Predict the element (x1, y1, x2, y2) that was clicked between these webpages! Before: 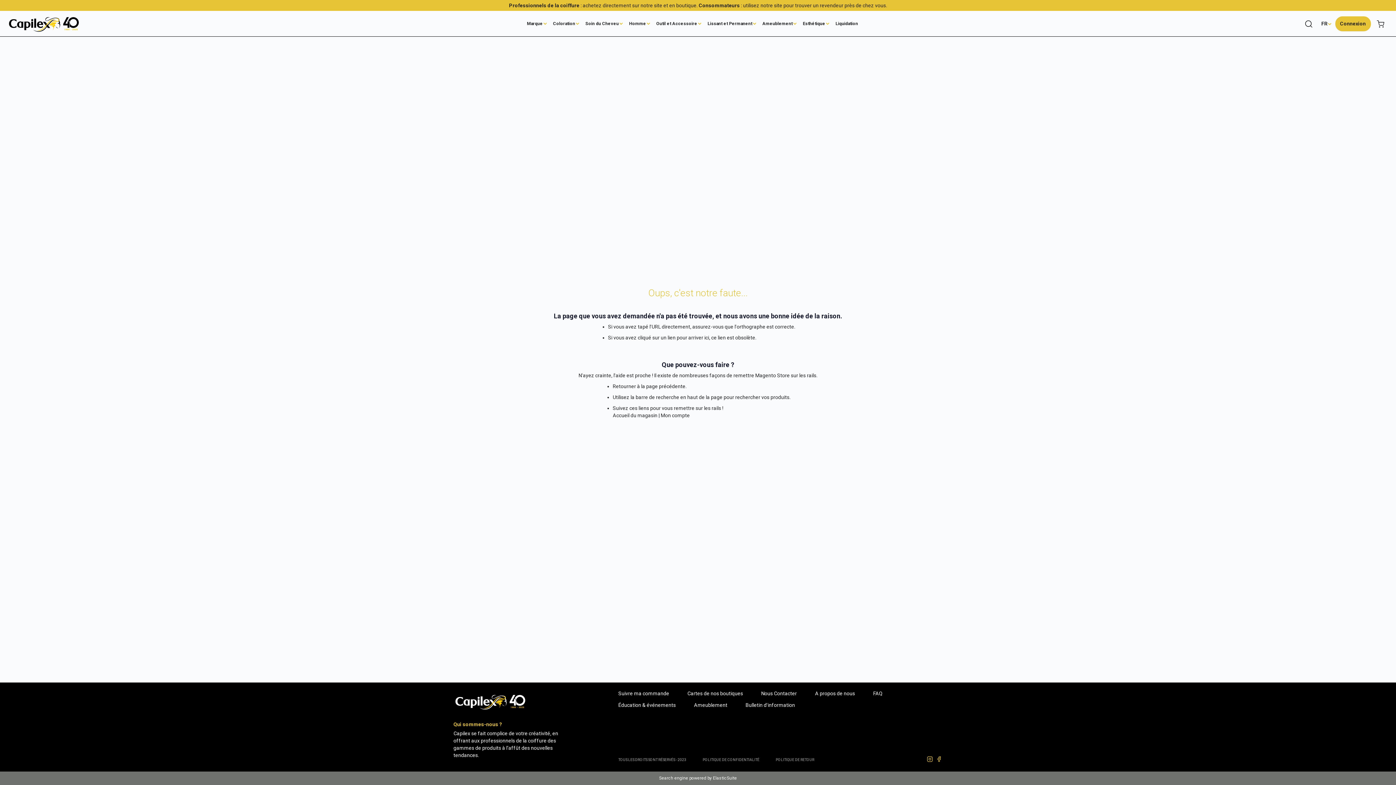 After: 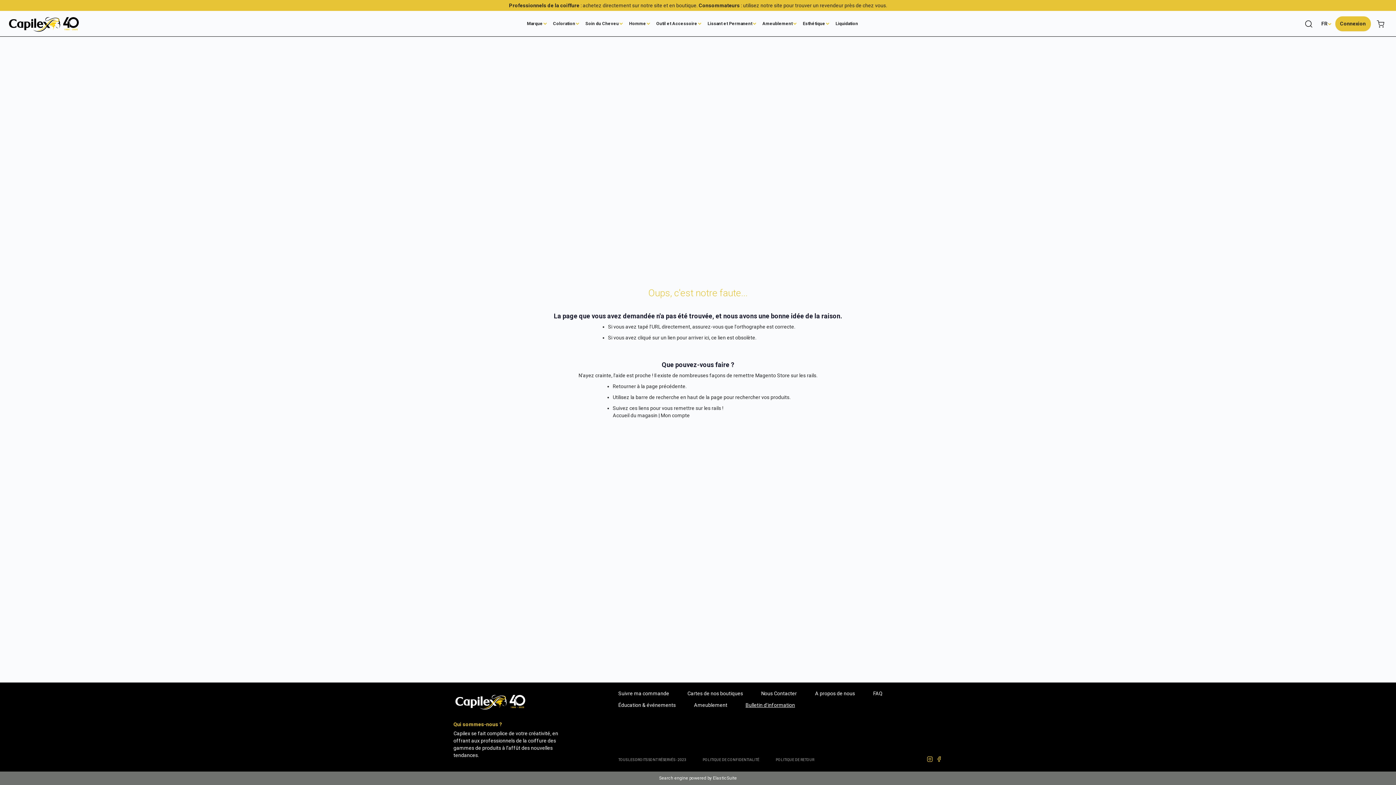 Action: label: Bulletin d'information bbox: (736, 701, 804, 709)